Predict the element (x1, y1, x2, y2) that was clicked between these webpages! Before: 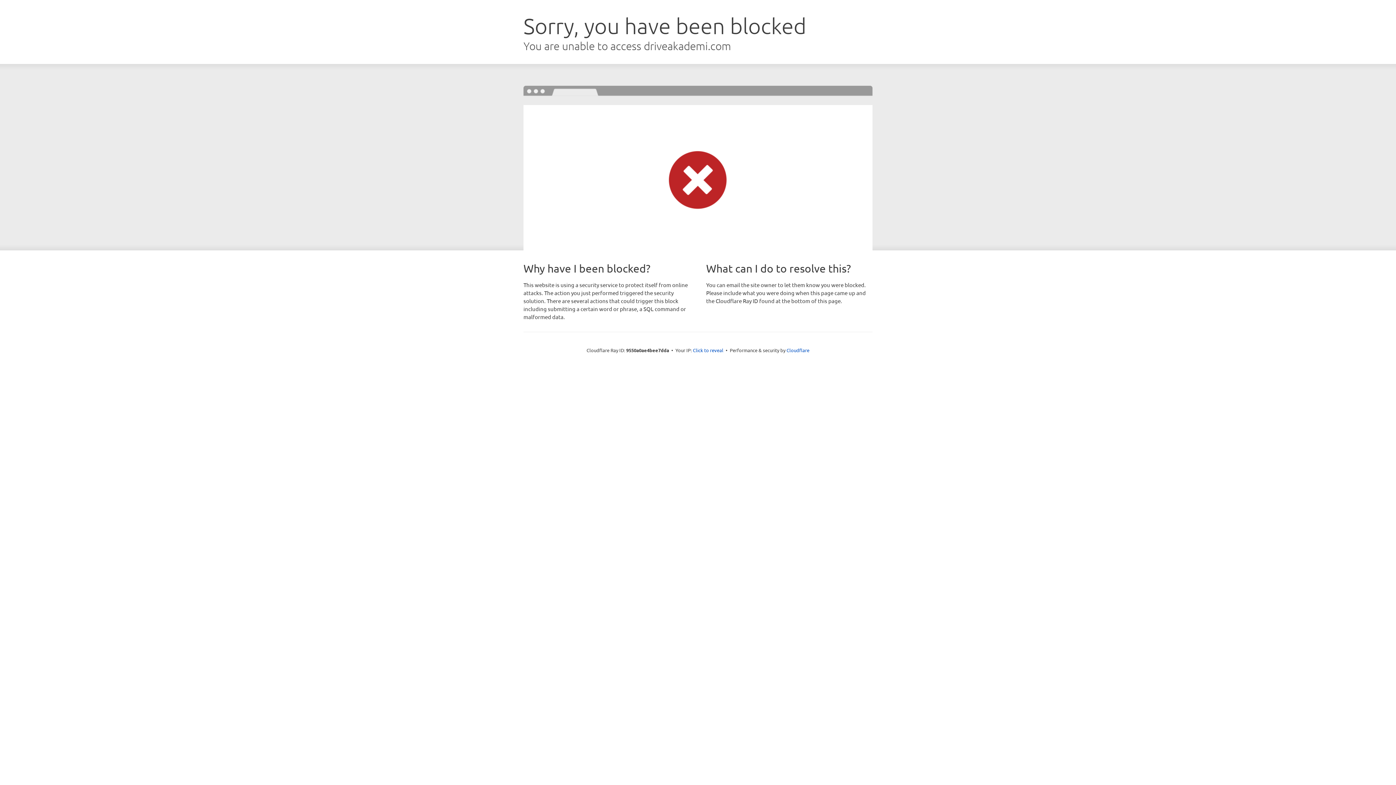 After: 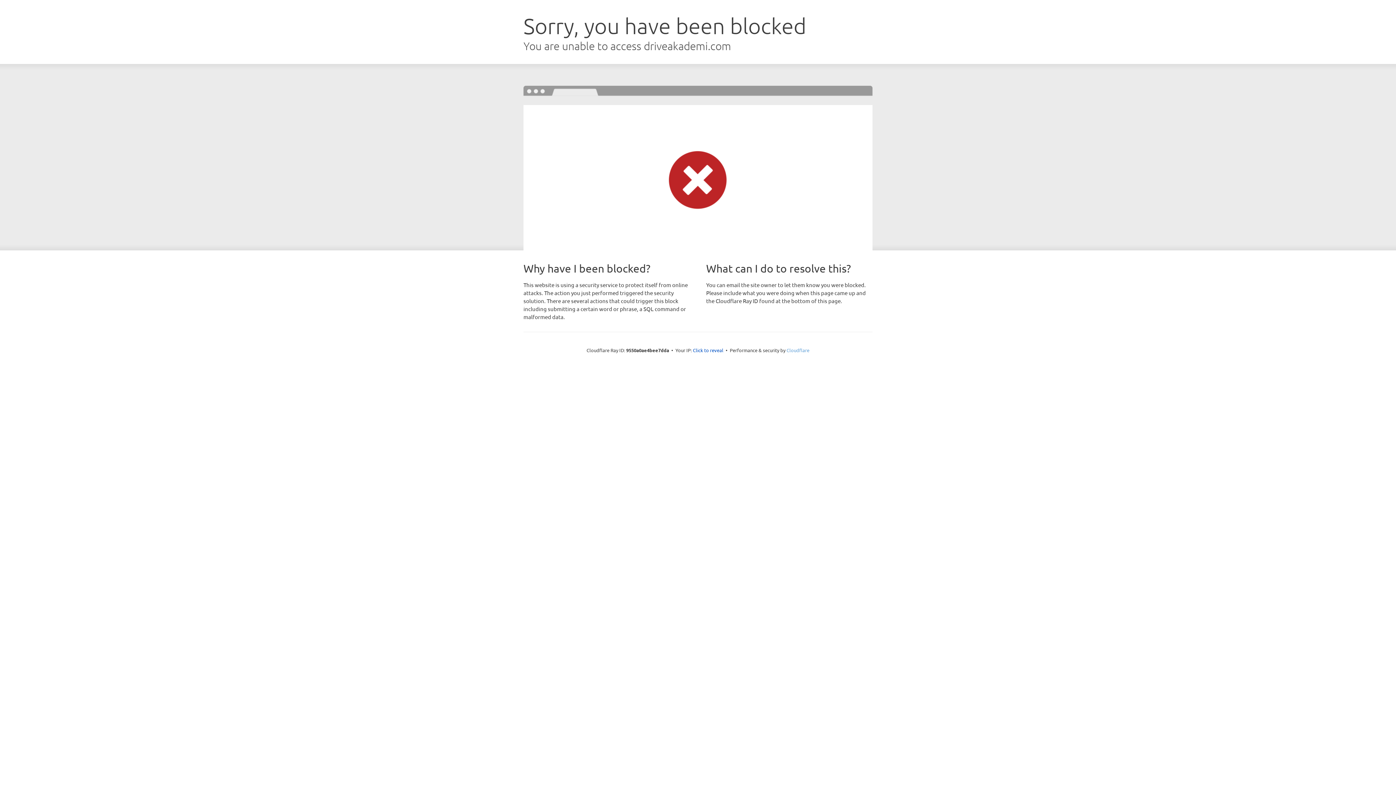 Action: label: Cloudflare bbox: (786, 347, 809, 353)